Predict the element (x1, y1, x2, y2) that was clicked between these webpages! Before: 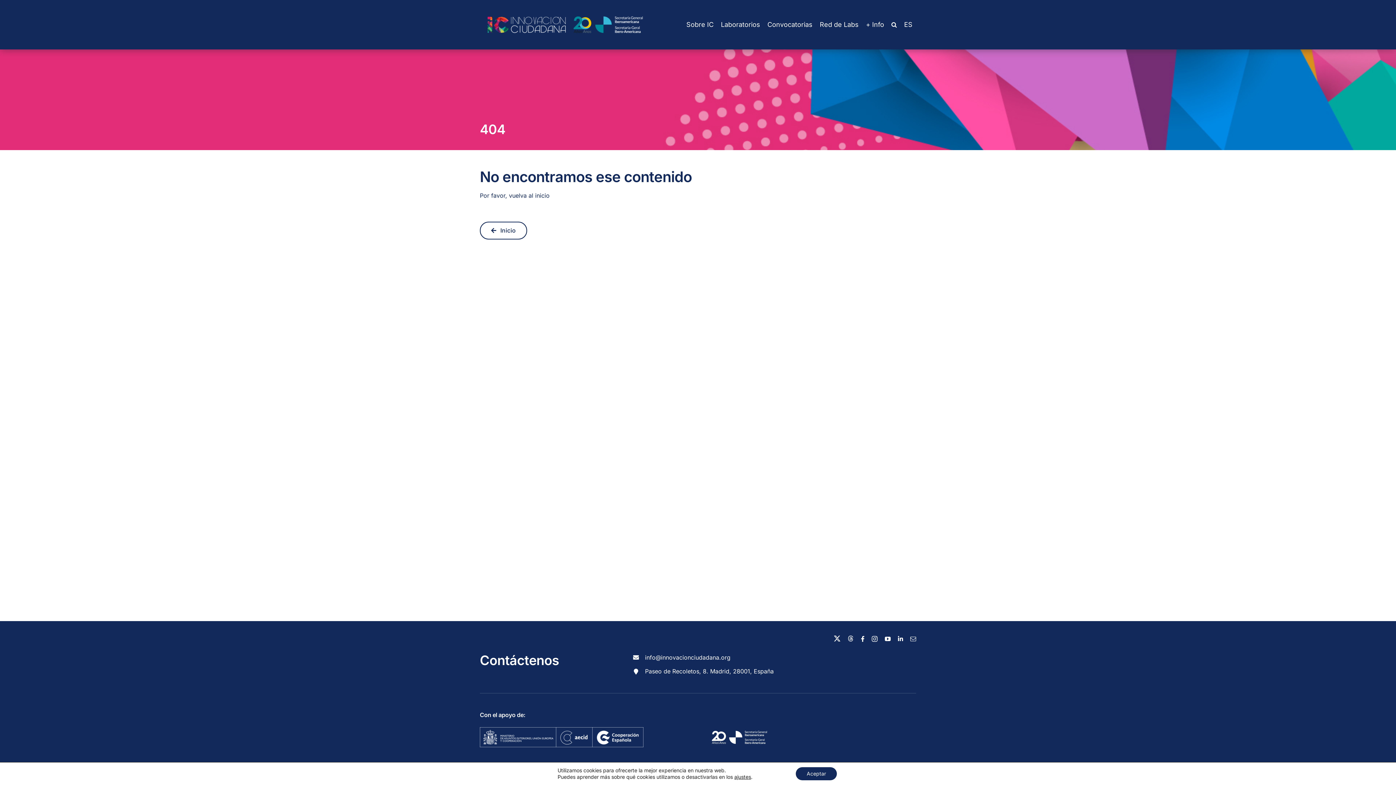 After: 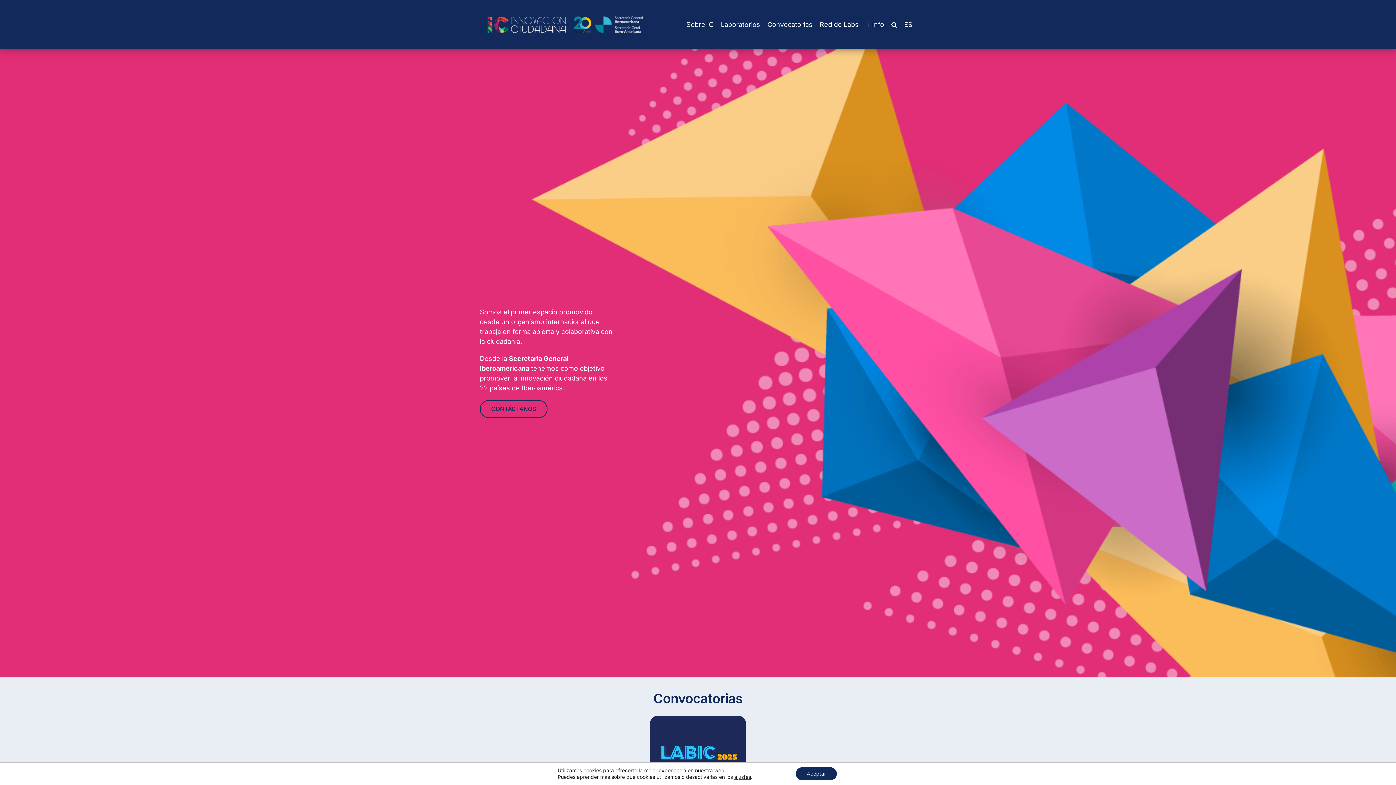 Action: bbox: (900, 13, 916, 35) label: ES